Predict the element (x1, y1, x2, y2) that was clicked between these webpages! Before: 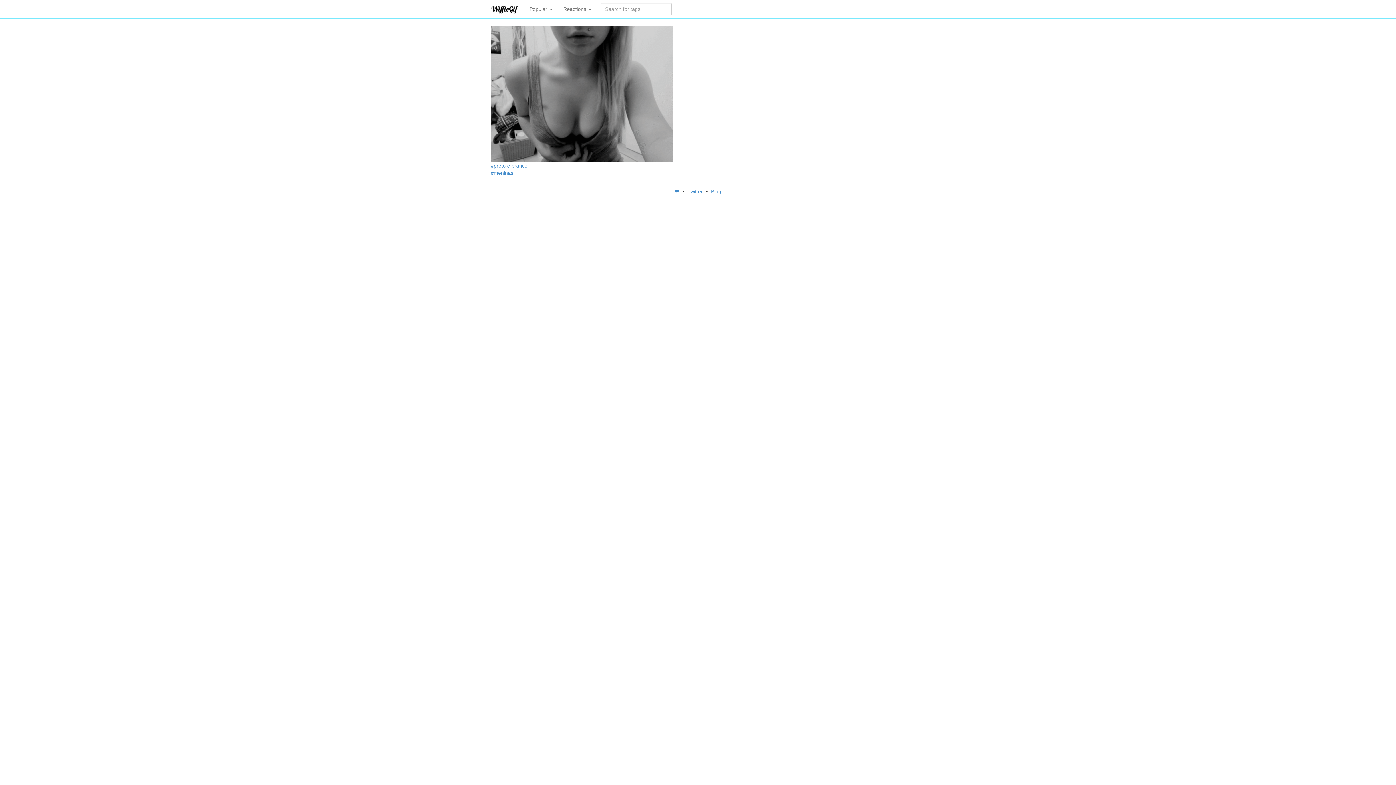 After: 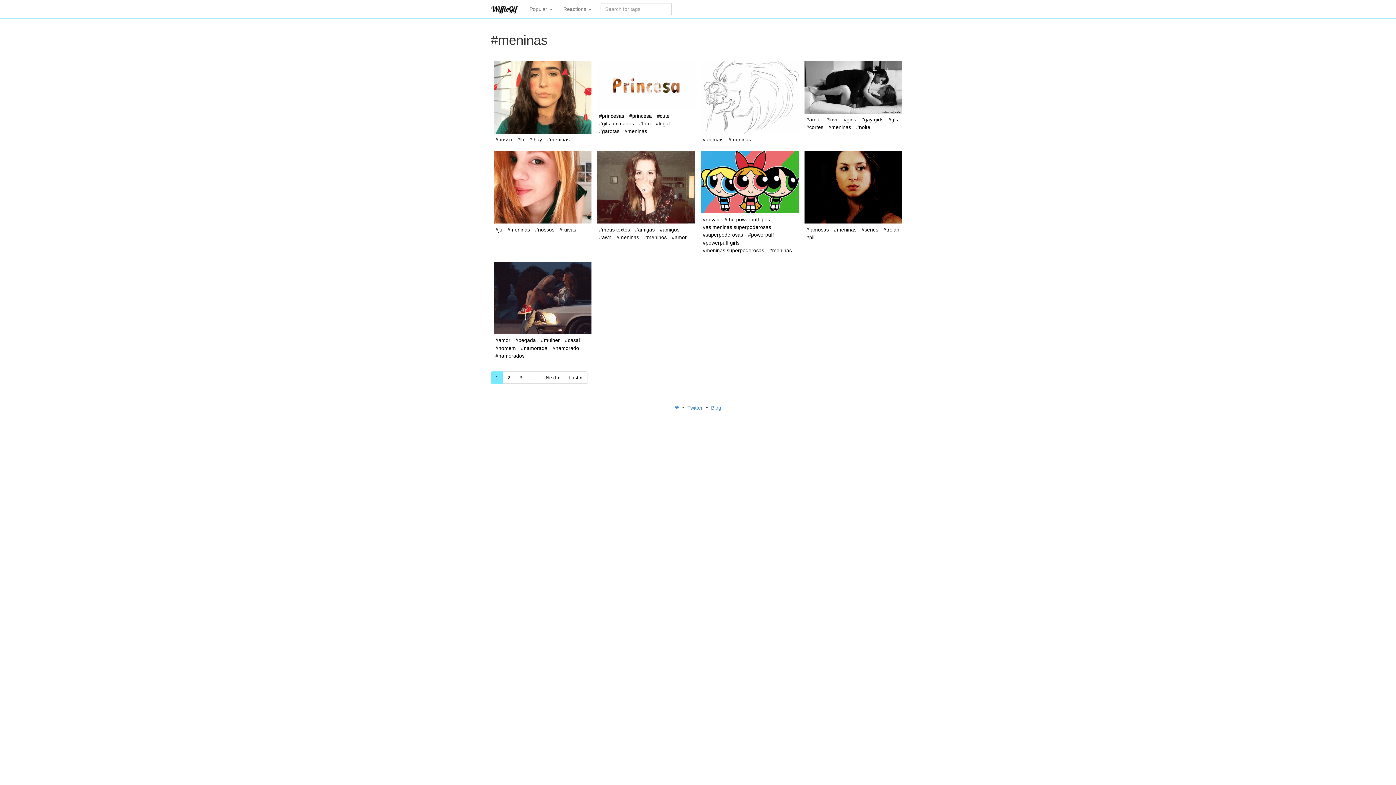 Action: bbox: (490, 170, 513, 176) label: #meninas